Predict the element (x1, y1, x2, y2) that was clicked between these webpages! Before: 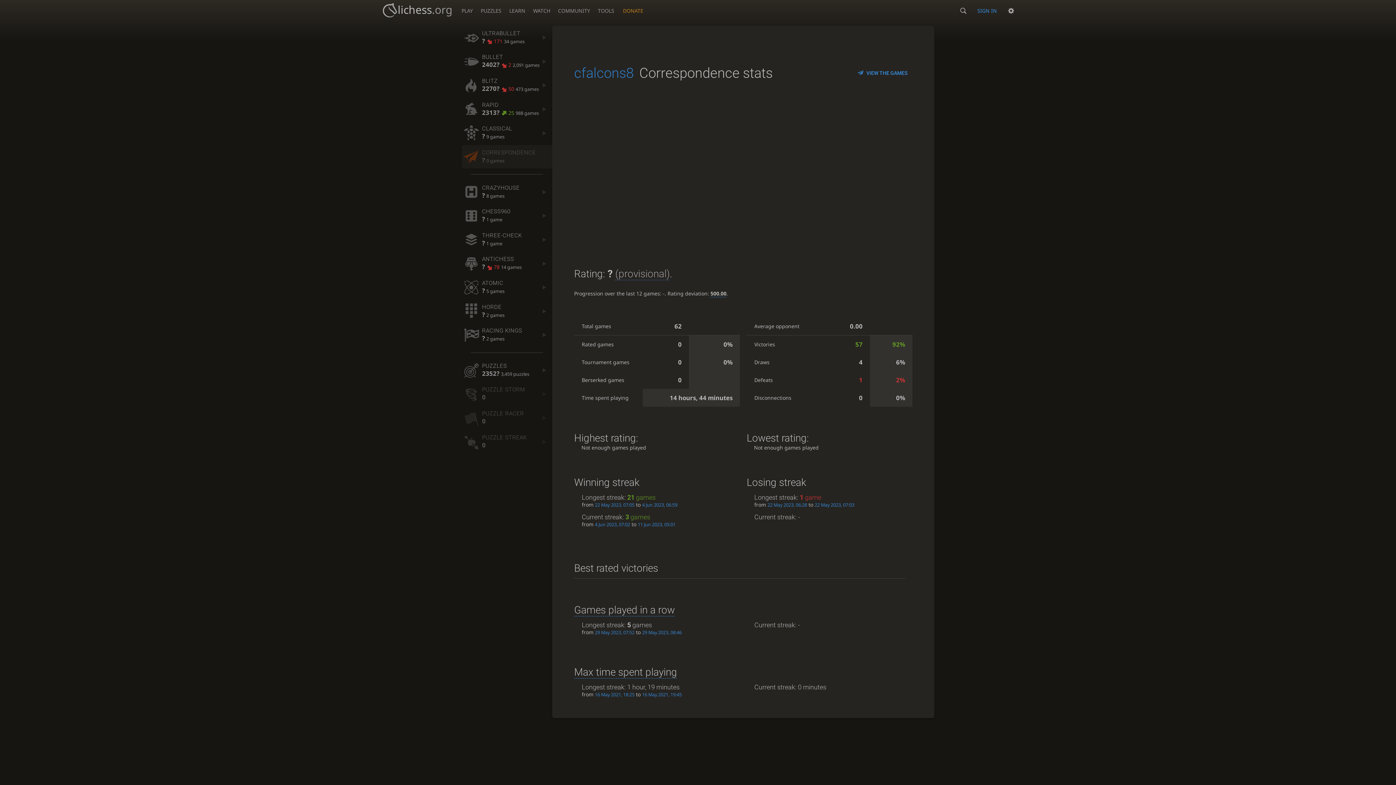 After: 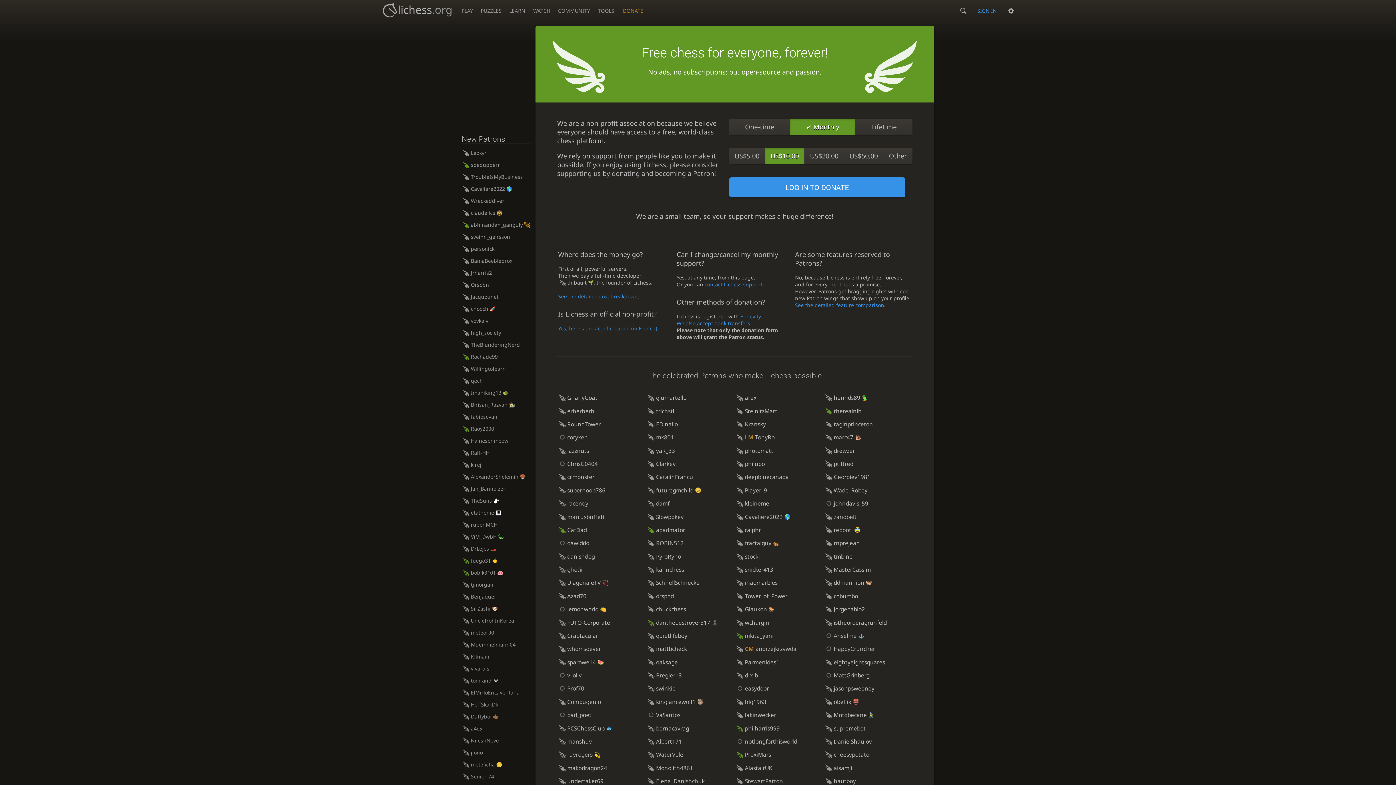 Action: label: DONATE bbox: (623, 0, 643, 21)